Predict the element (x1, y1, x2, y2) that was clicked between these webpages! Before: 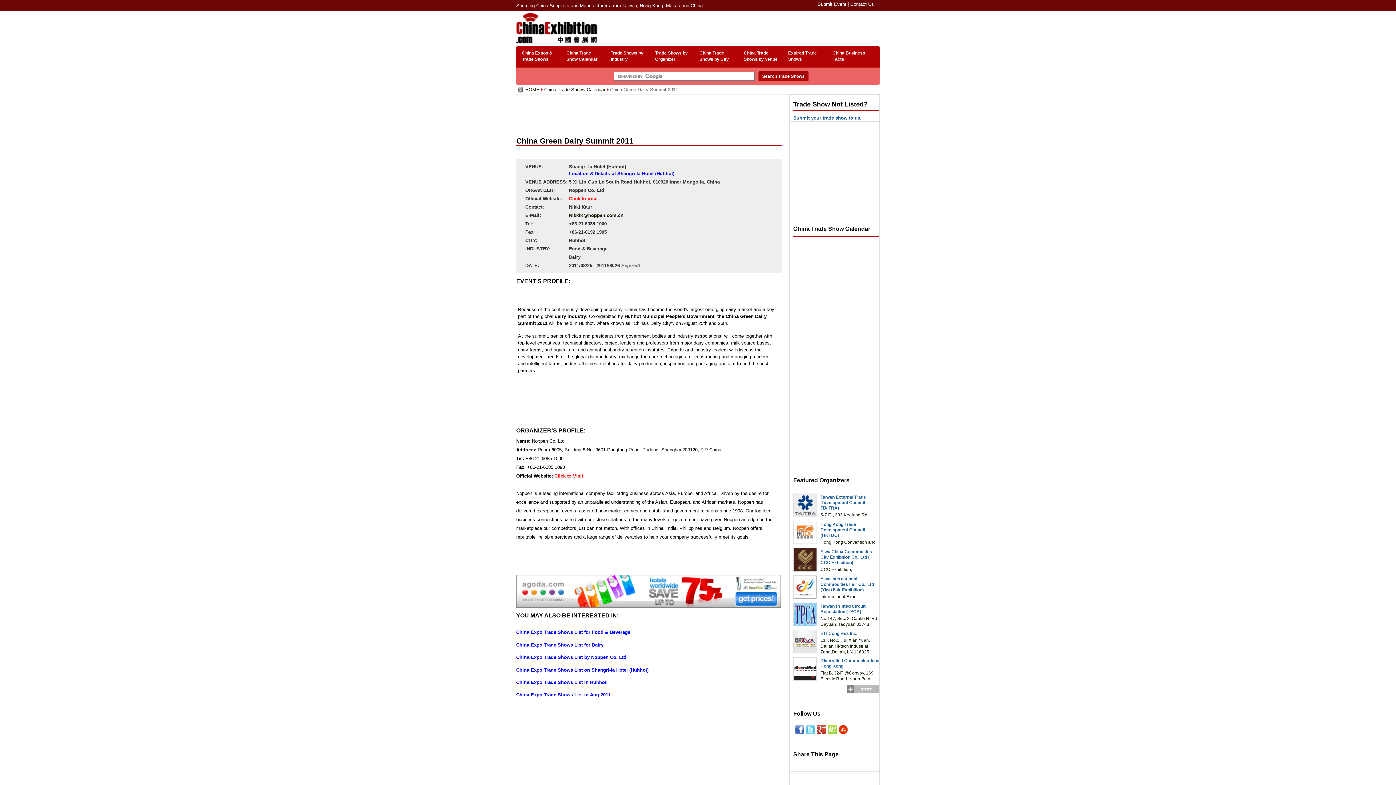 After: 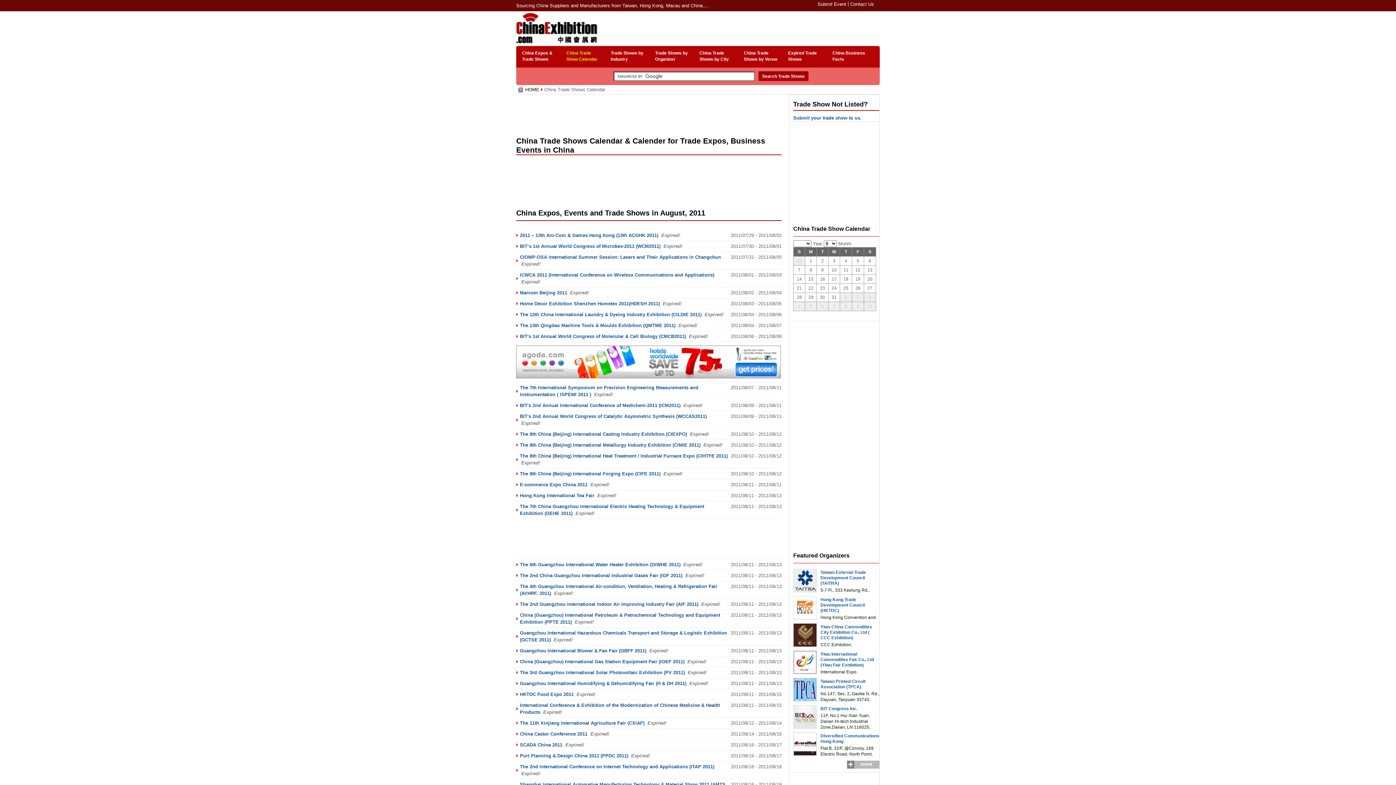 Action: bbox: (516, 692, 610, 697) label: China Expo Trade Shows List in Aug 2011